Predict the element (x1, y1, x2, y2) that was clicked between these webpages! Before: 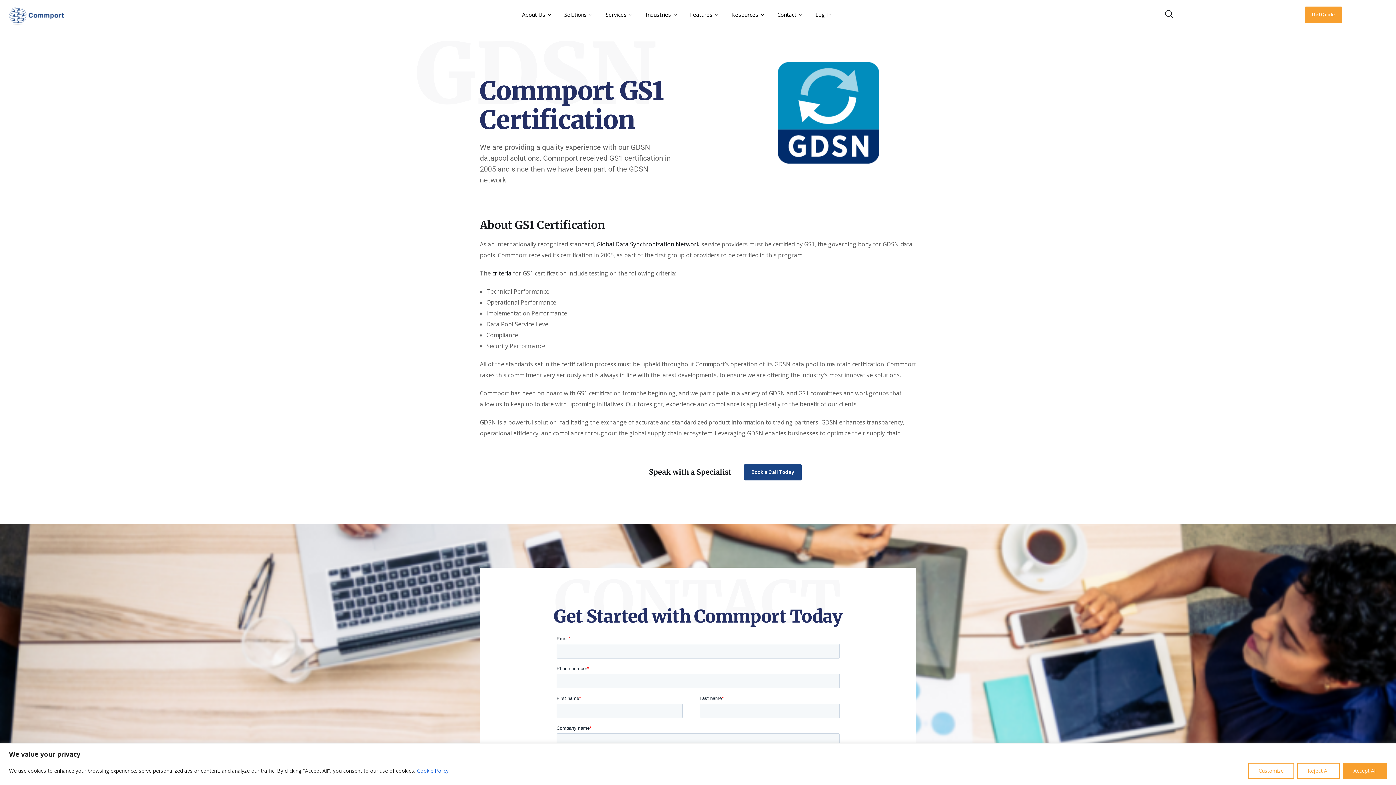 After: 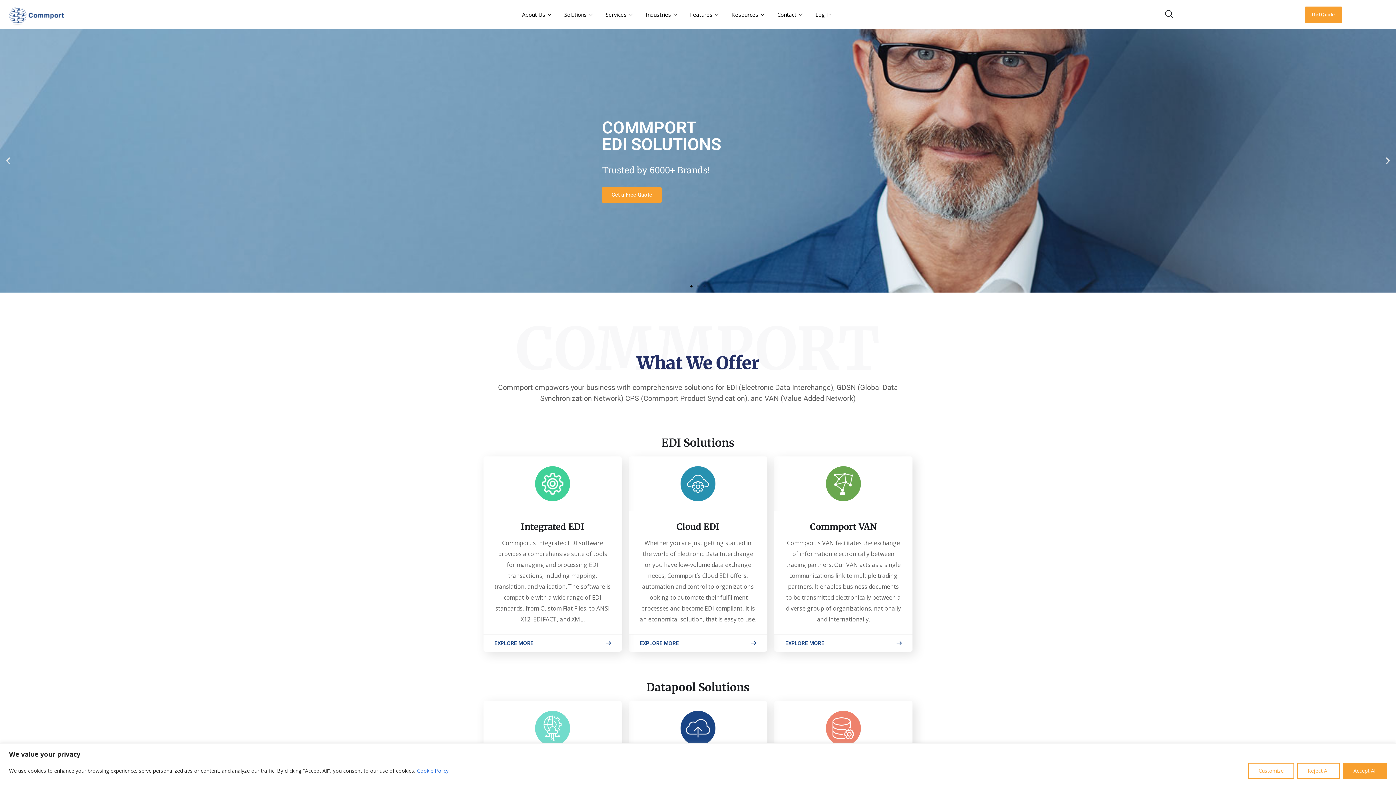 Action: bbox: (9, 7, 63, 25)